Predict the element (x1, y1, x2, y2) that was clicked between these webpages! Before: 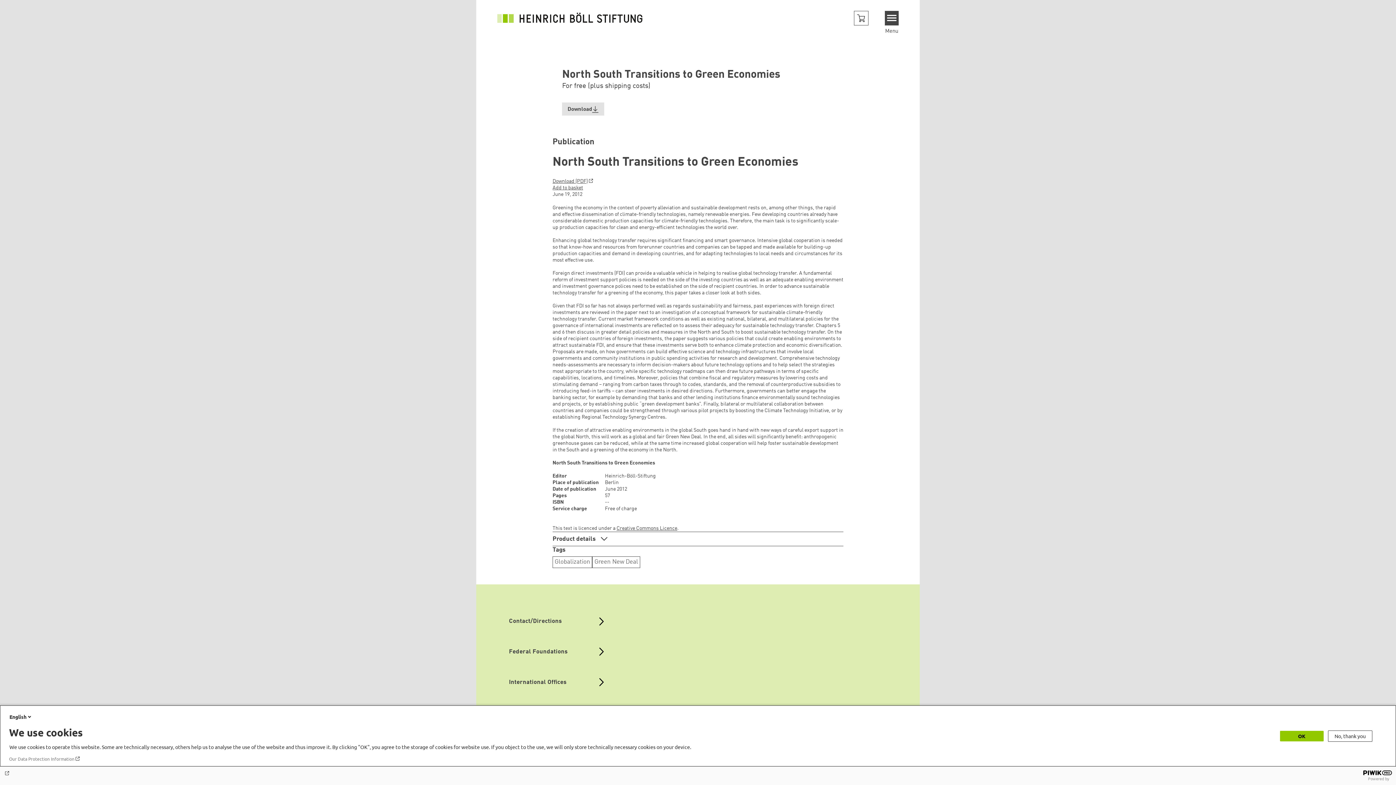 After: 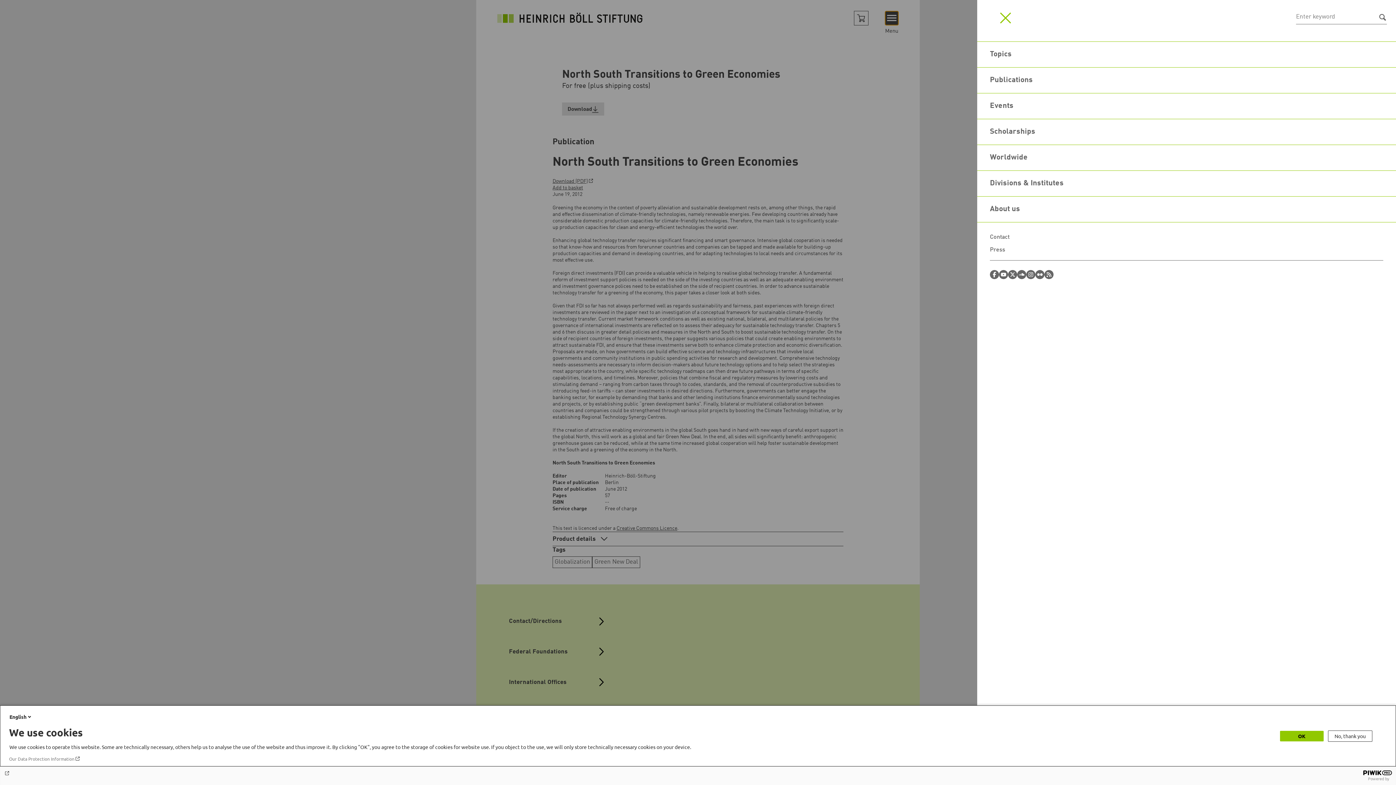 Action: bbox: (884, 10, 898, 25) label: Menu